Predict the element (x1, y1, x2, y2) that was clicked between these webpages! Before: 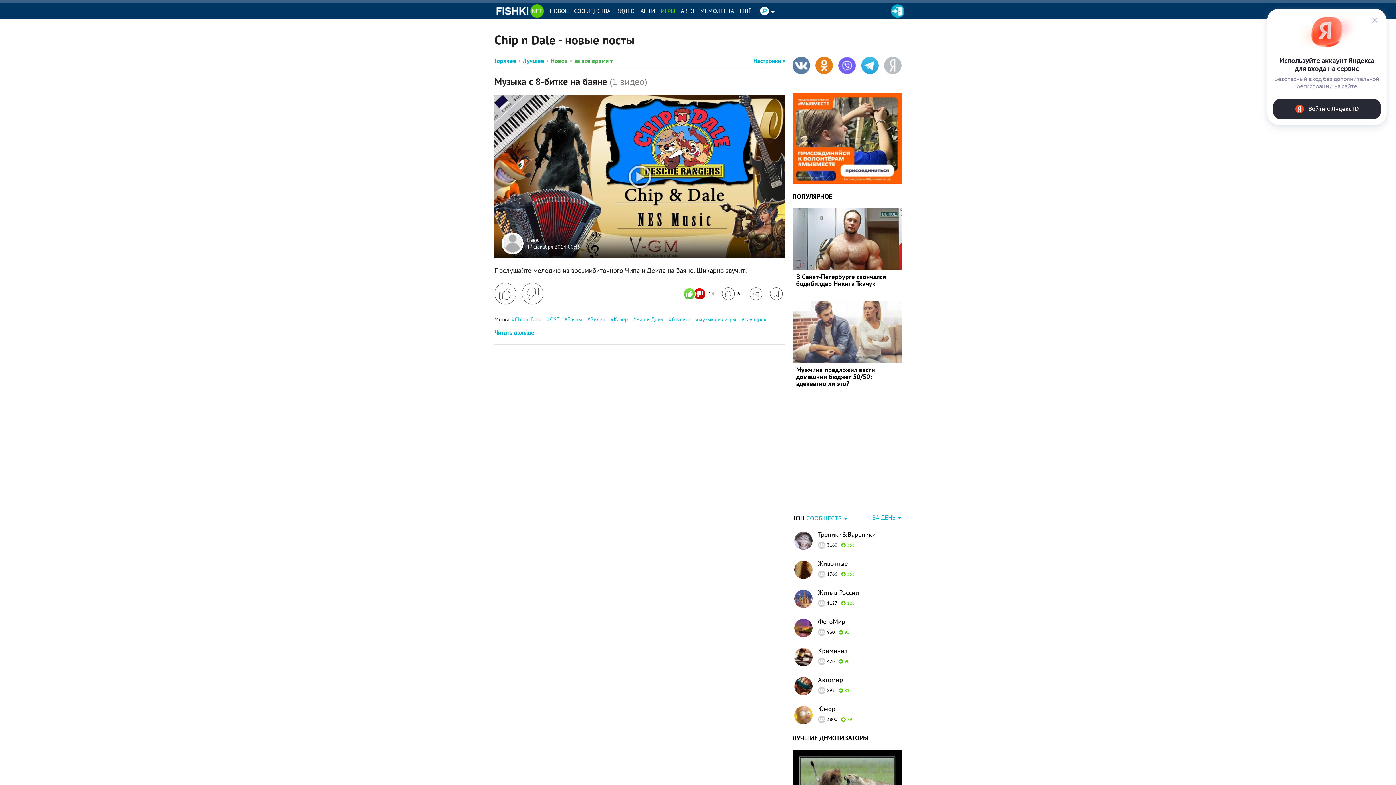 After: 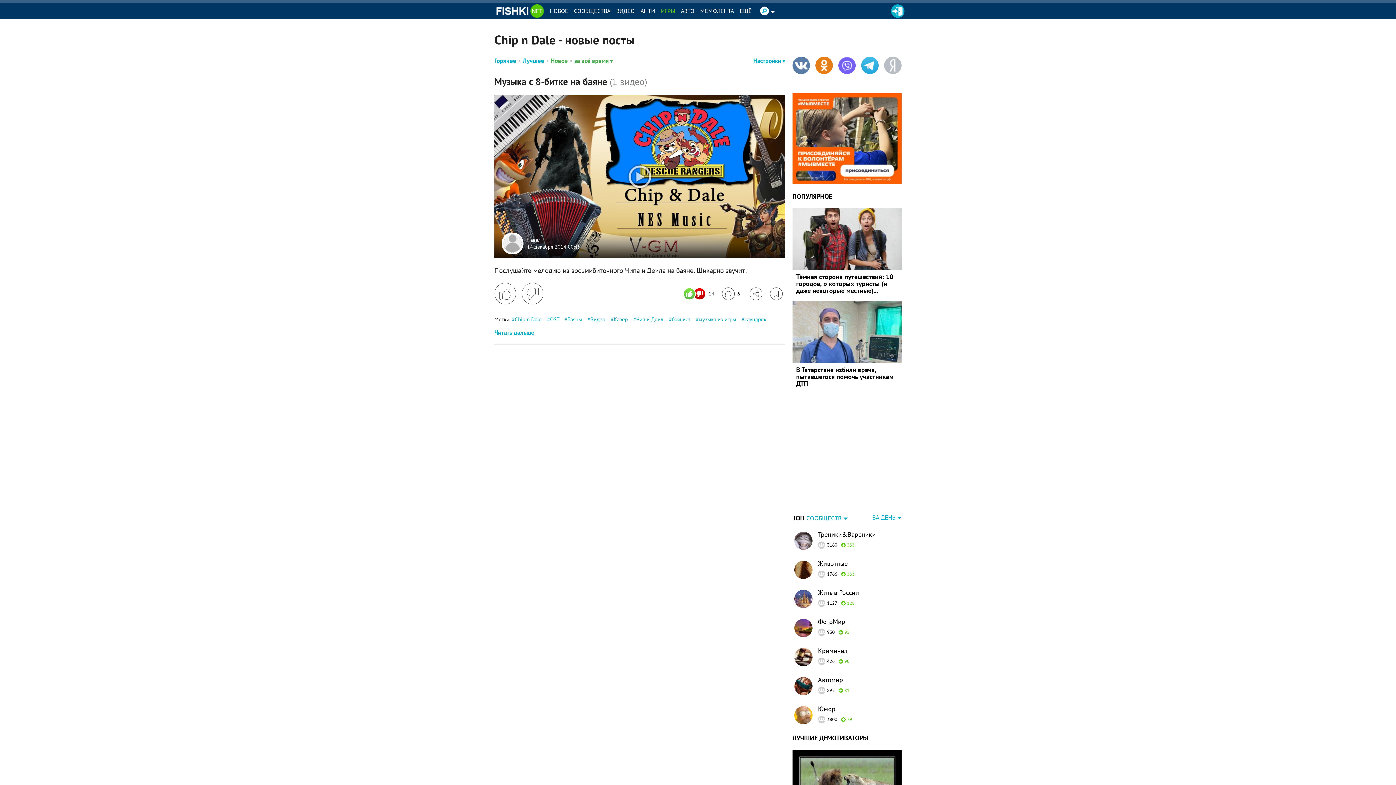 Action: bbox: (512, 316, 541, 323) label: Chip n Dale